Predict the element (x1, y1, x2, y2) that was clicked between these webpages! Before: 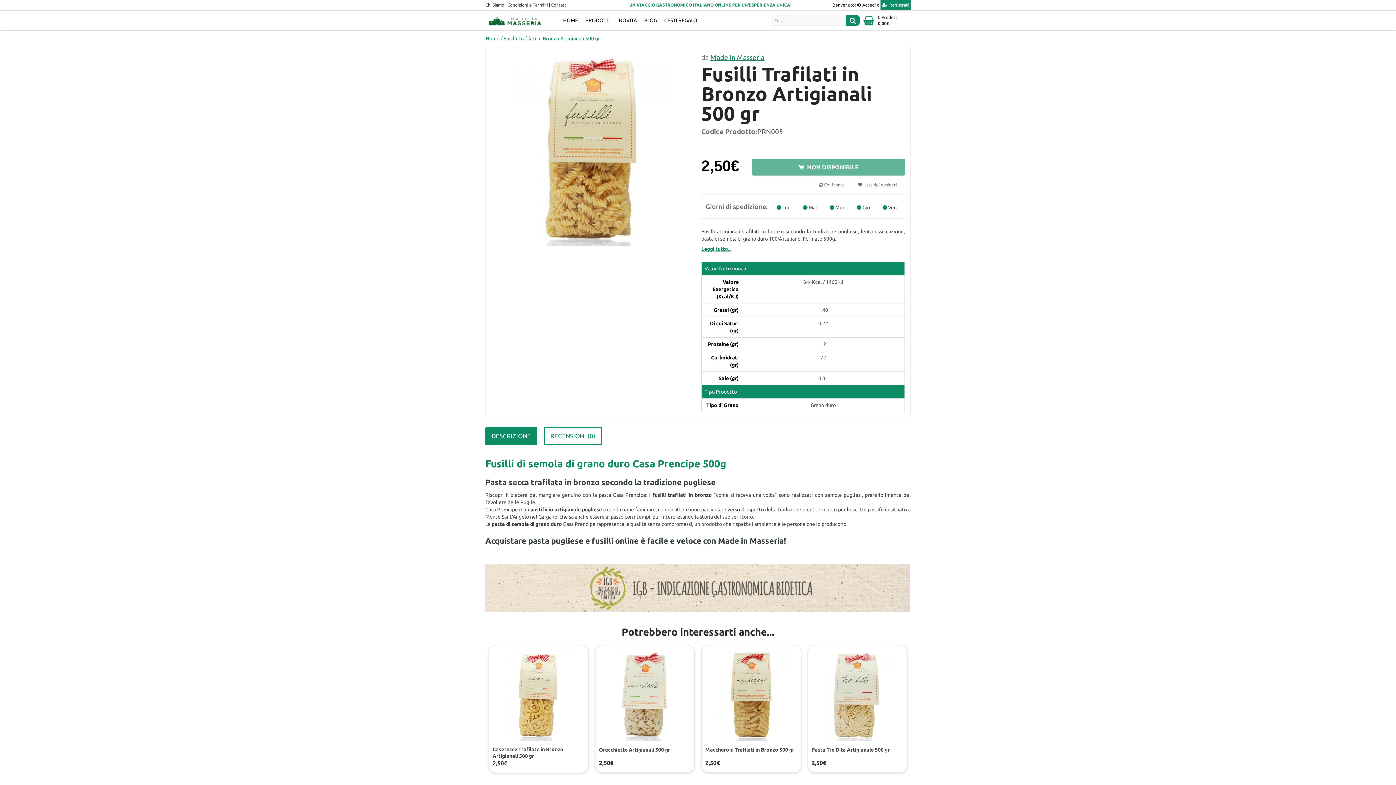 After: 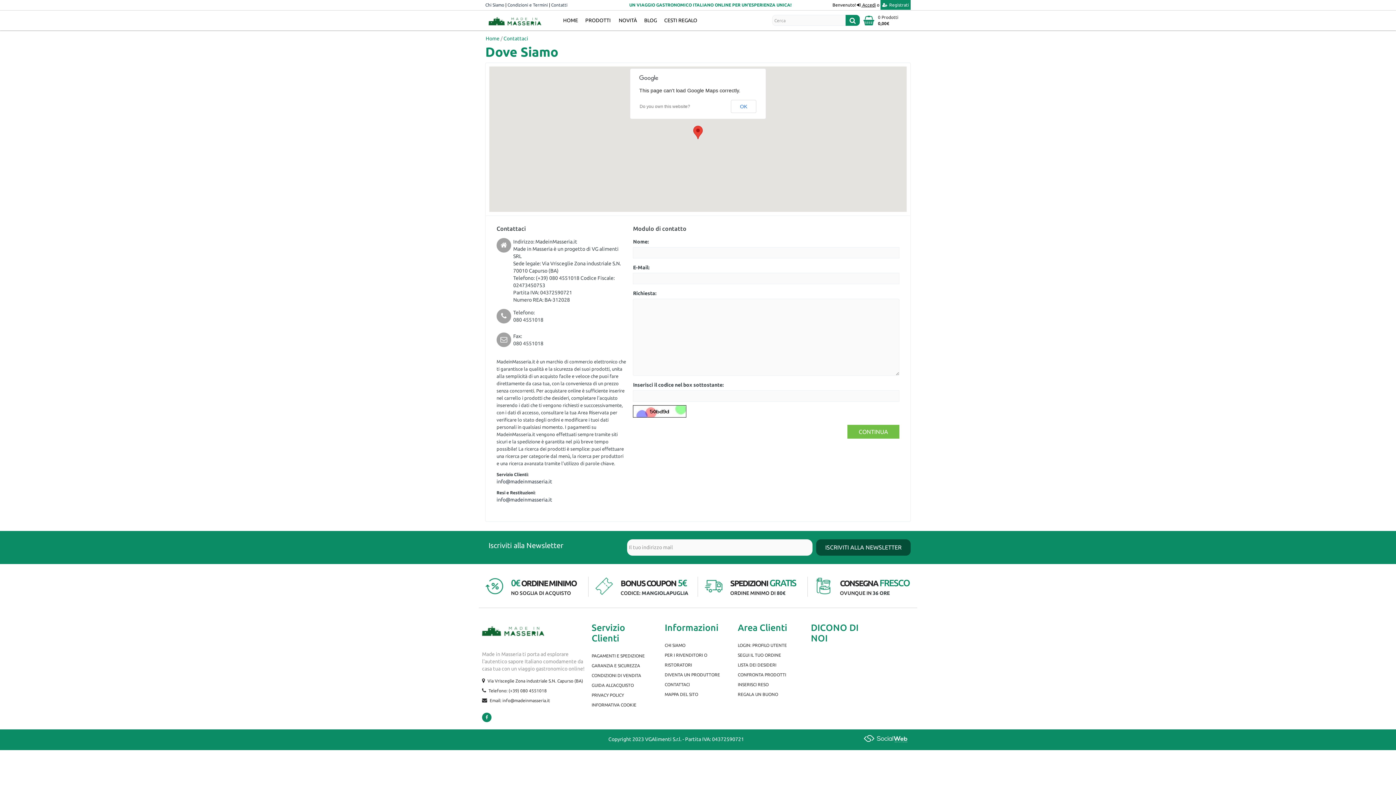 Action: bbox: (551, 2, 567, 7) label: Contatti